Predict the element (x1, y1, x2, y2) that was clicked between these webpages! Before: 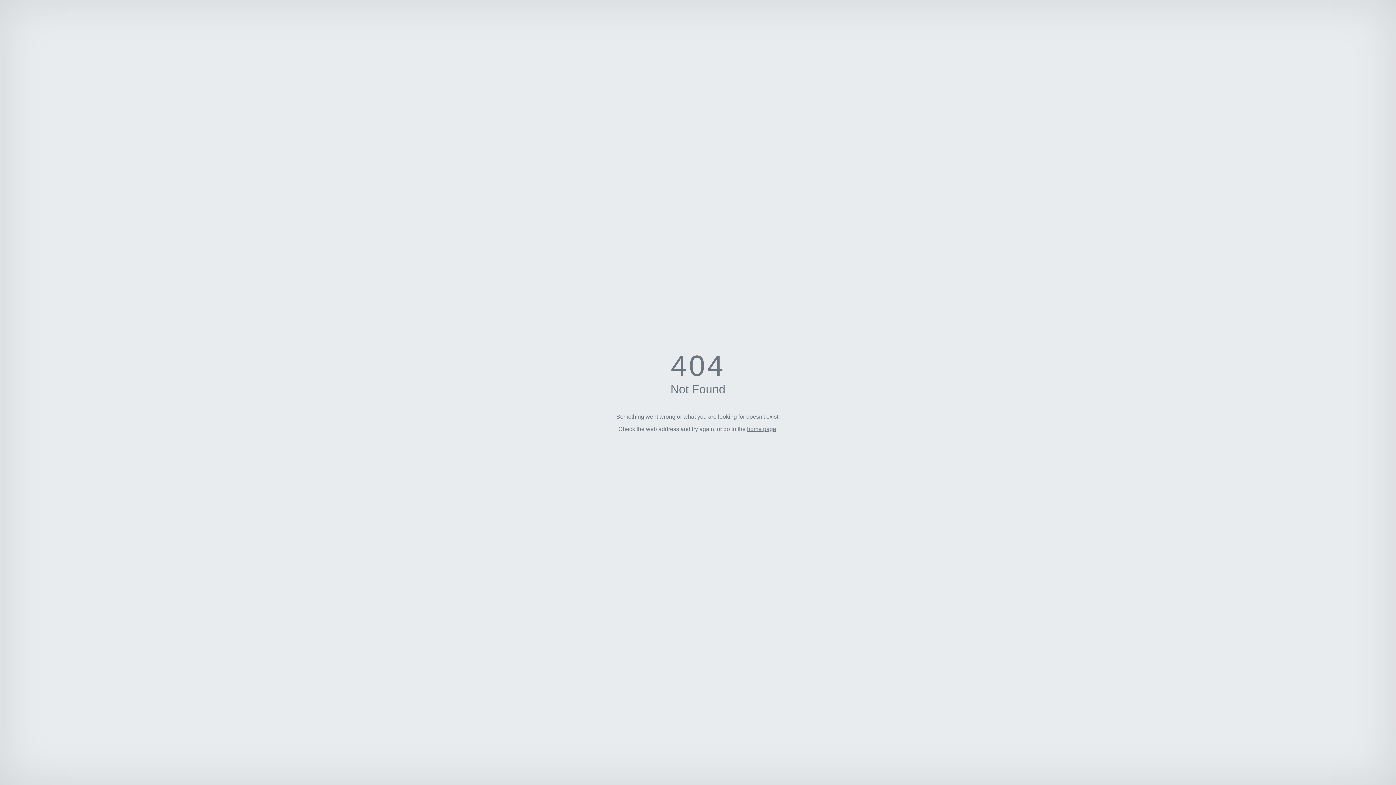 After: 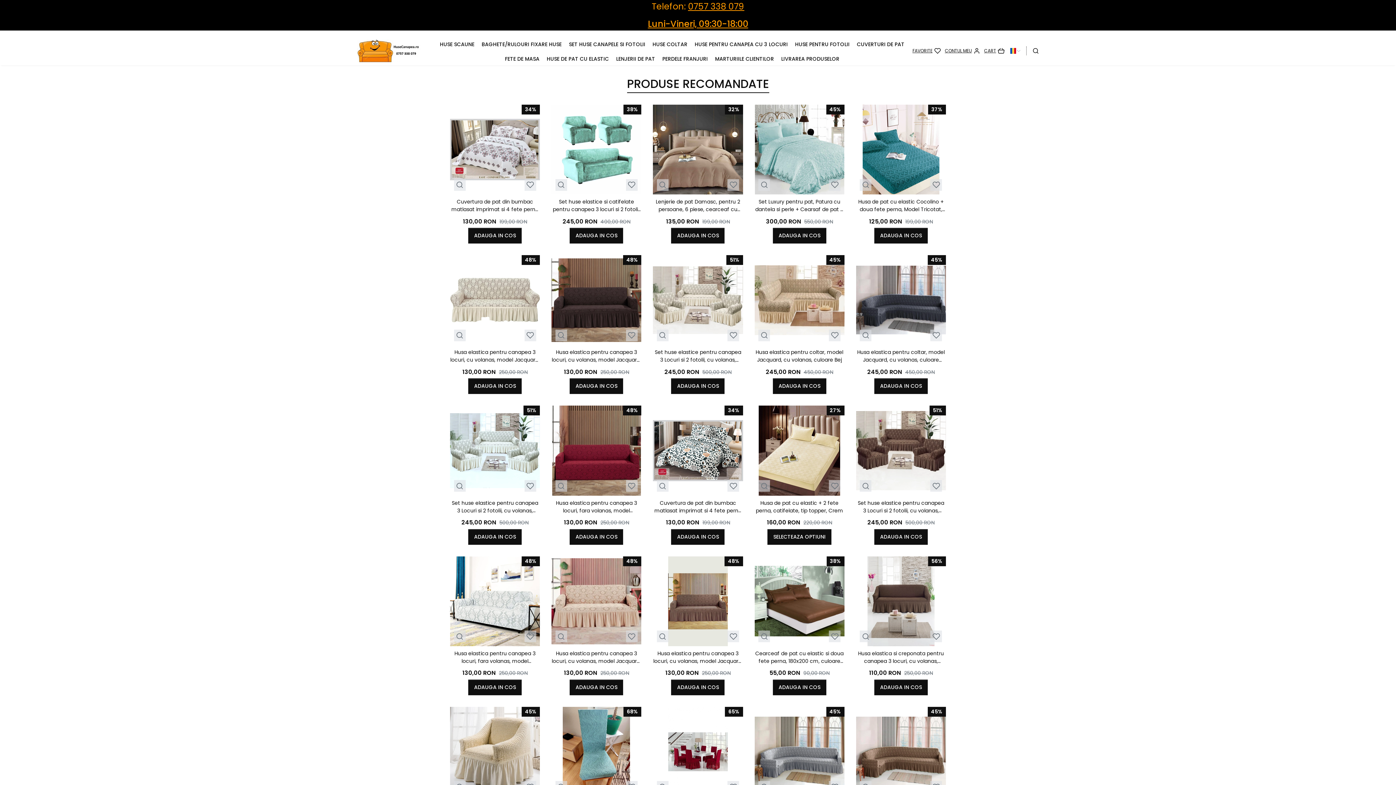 Action: label: home page bbox: (747, 426, 776, 432)